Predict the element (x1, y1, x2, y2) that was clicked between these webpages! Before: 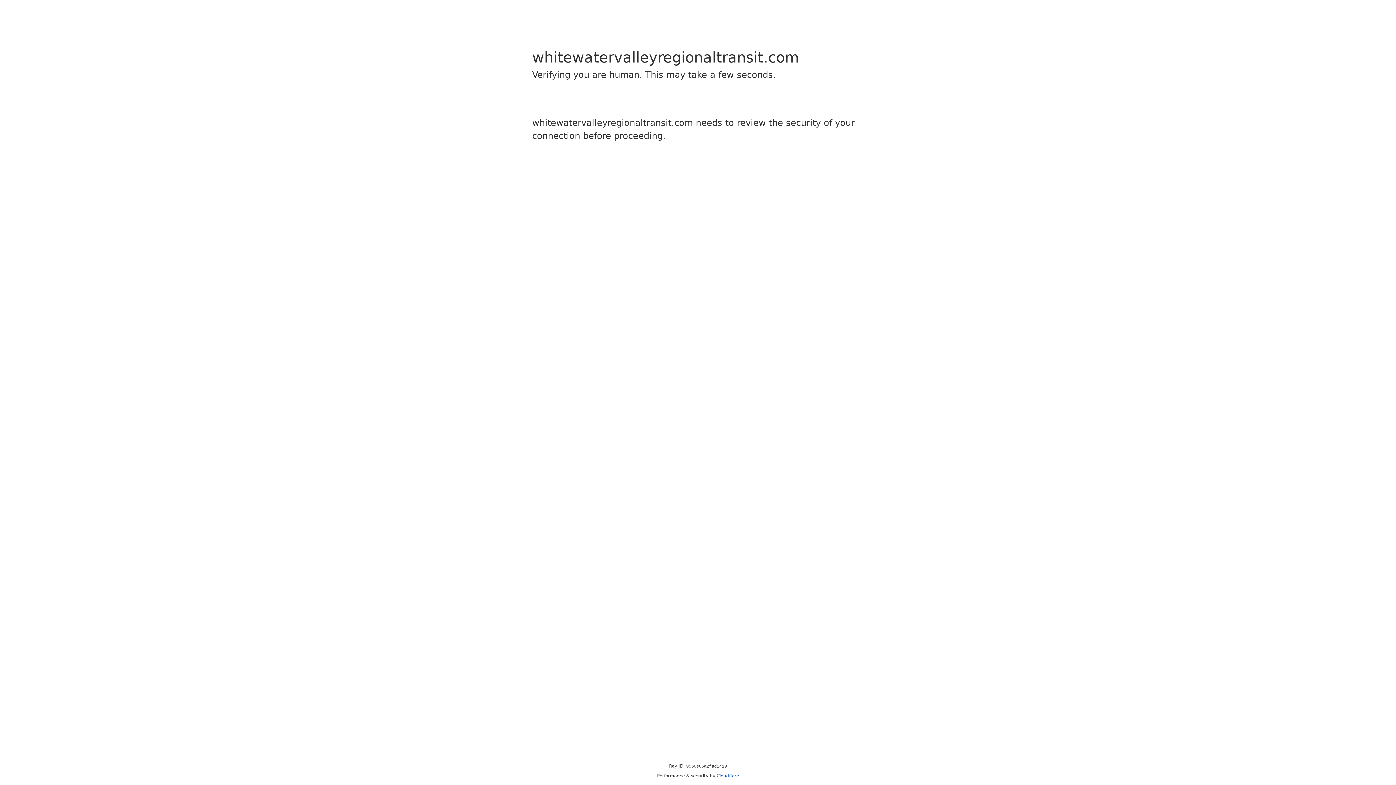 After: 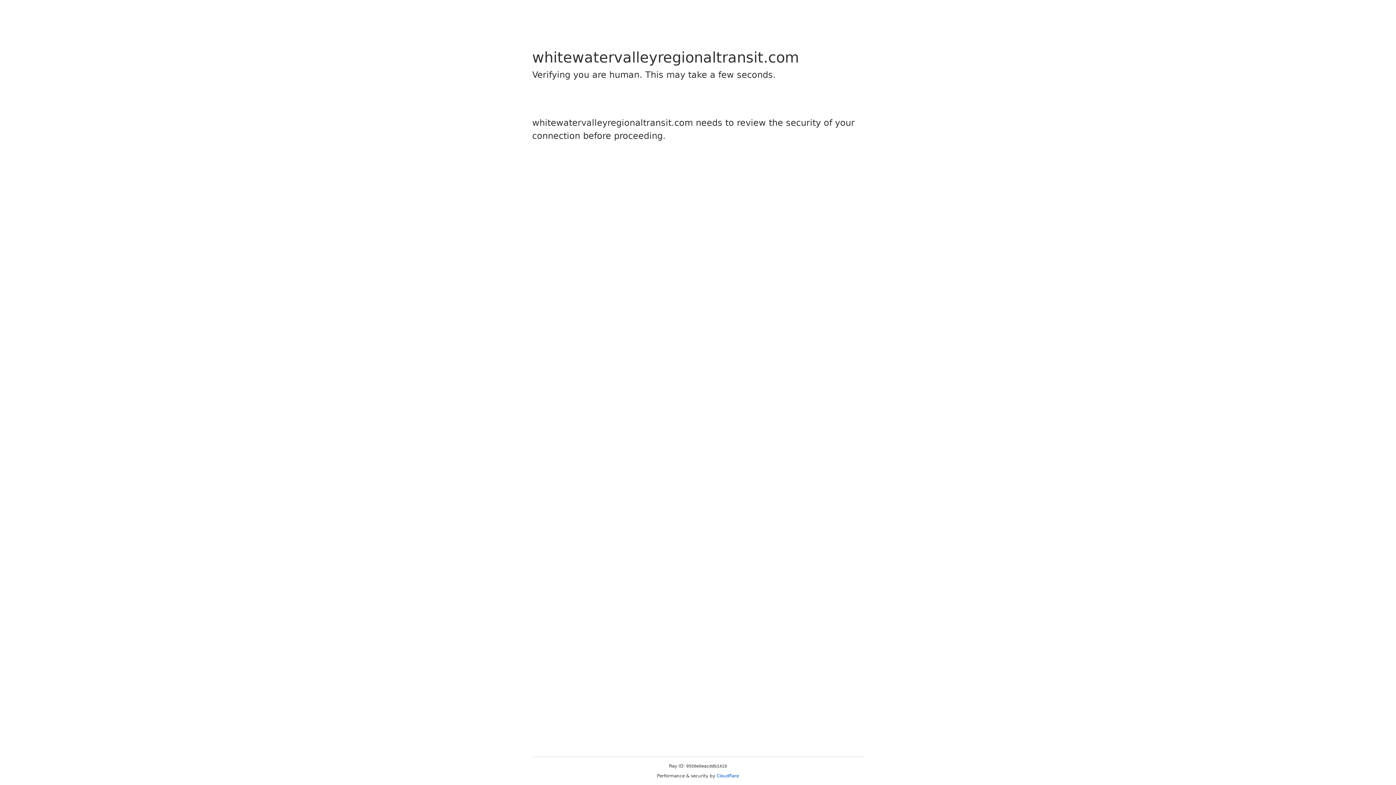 Action: label: Cloudflare bbox: (716, 773, 739, 778)